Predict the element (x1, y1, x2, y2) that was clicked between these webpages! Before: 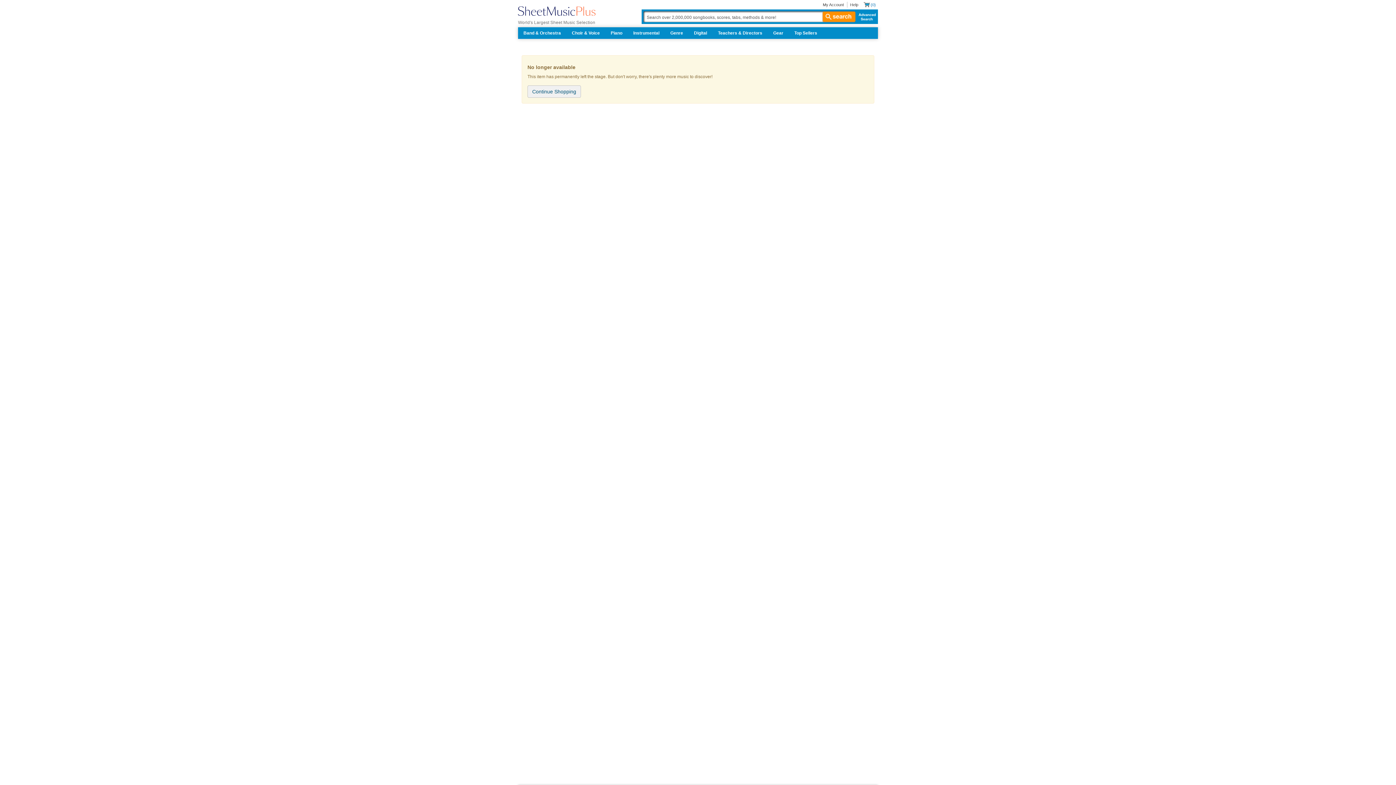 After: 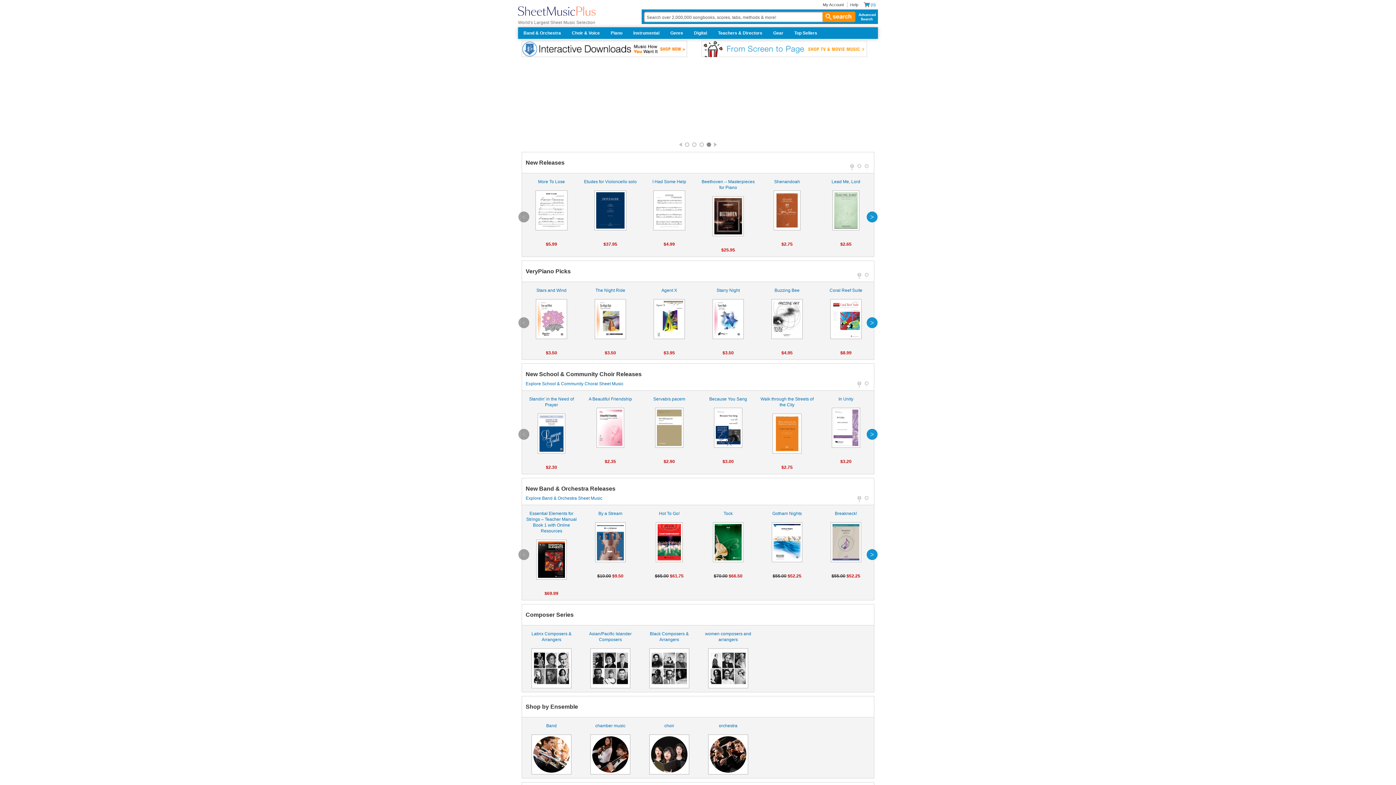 Action: label: Sheet Music Plus Home Page bbox: (518, 3, 595, 18)